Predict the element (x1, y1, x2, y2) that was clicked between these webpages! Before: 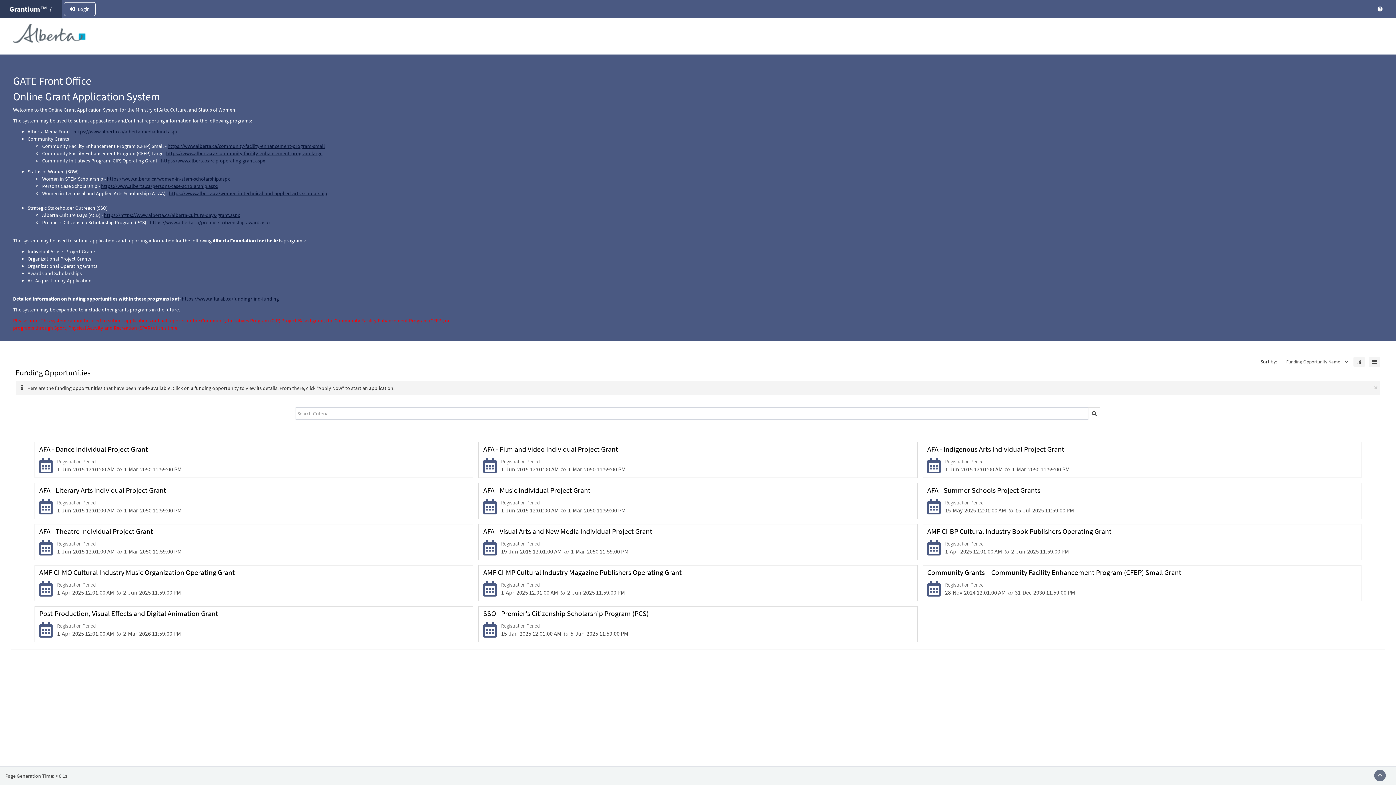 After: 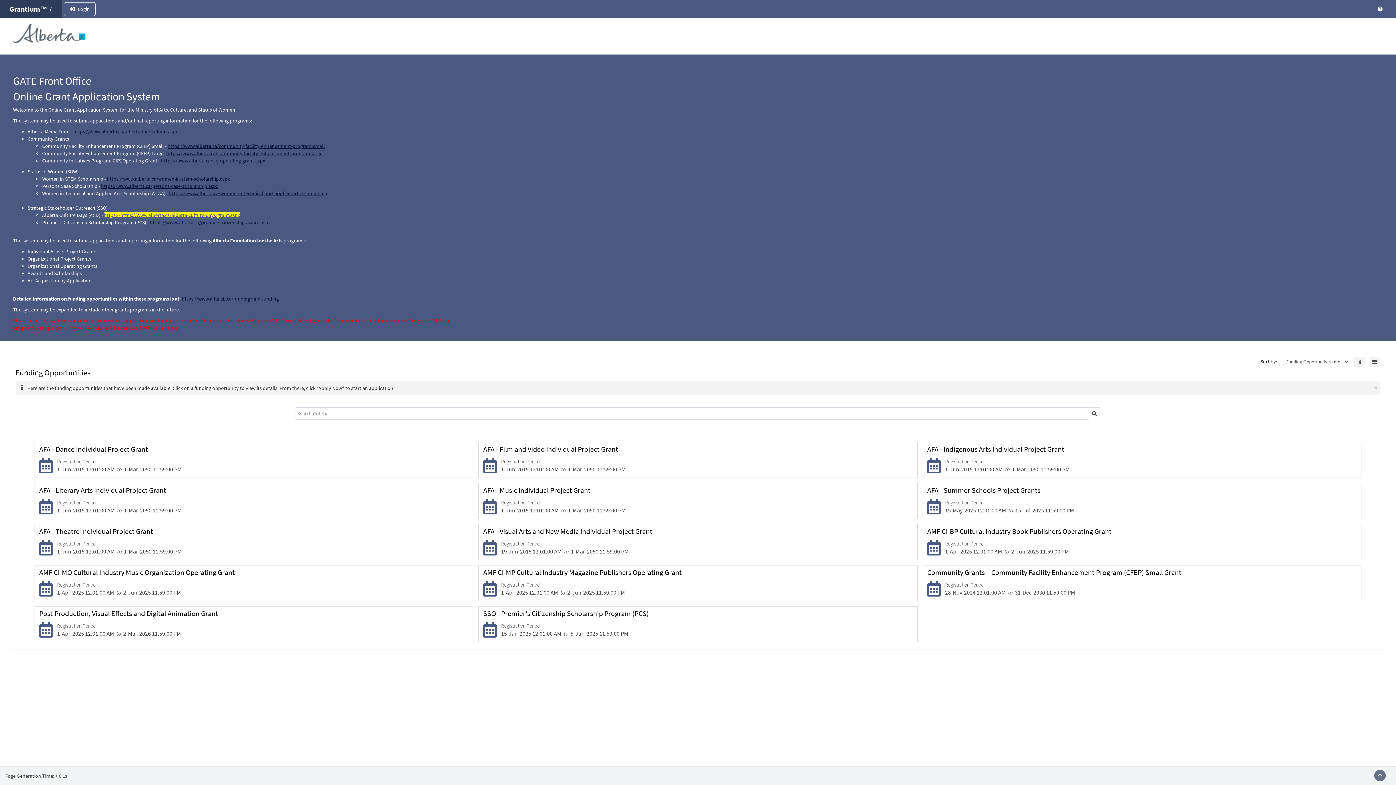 Action: bbox: (104, 212, 240, 218) label: https://https://www.alberta.ca/alberta-culture-days-grant.aspx